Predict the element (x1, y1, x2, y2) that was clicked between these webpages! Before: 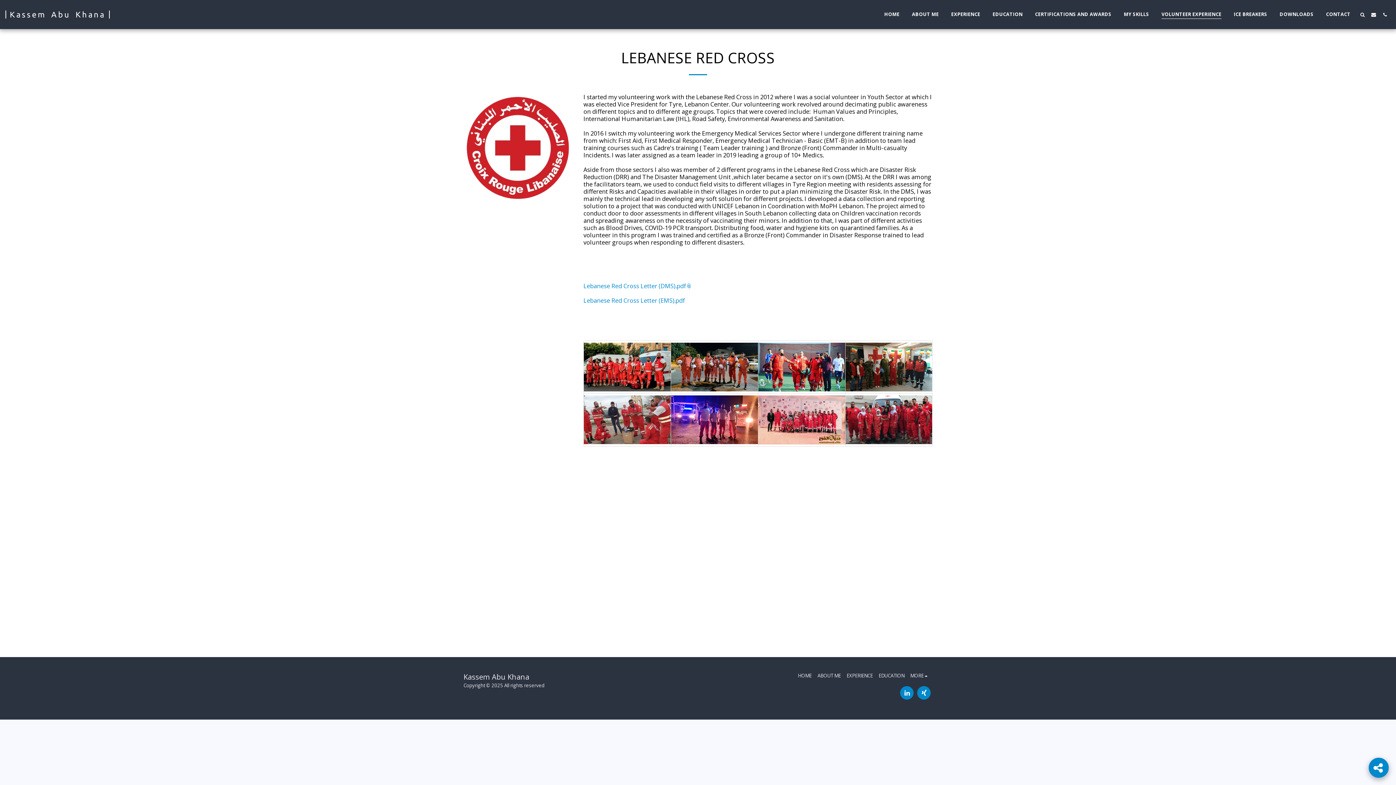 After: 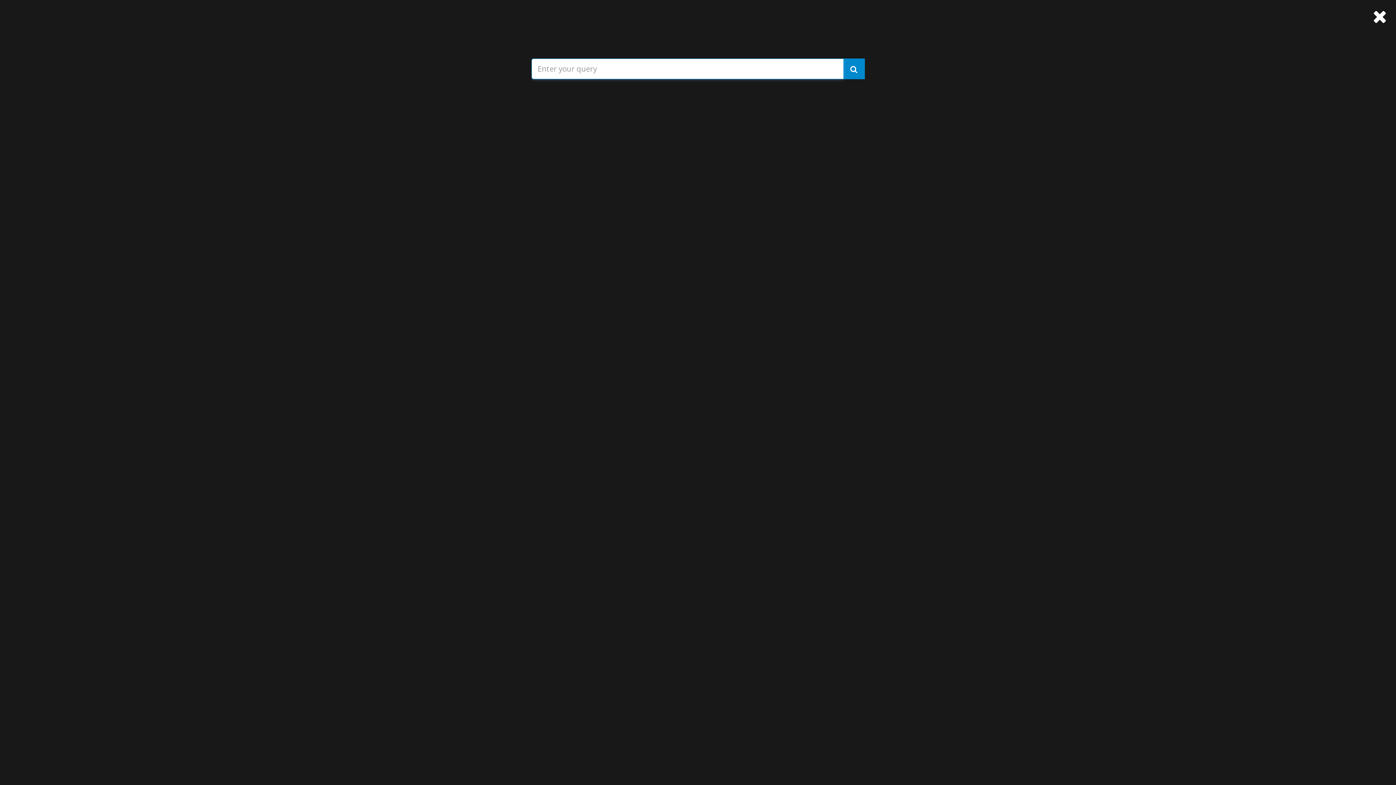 Action: bbox: (1357, 11, 1368, 16) label:  